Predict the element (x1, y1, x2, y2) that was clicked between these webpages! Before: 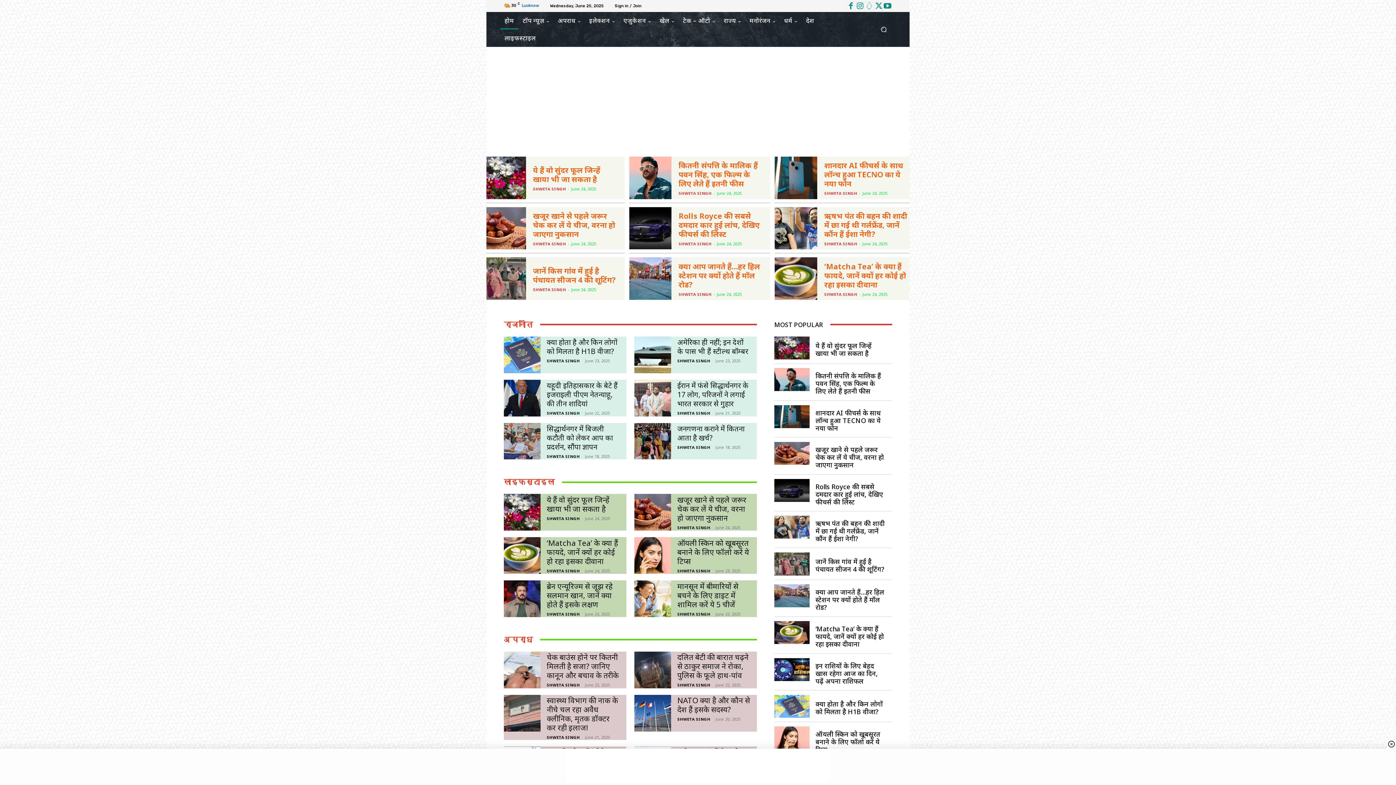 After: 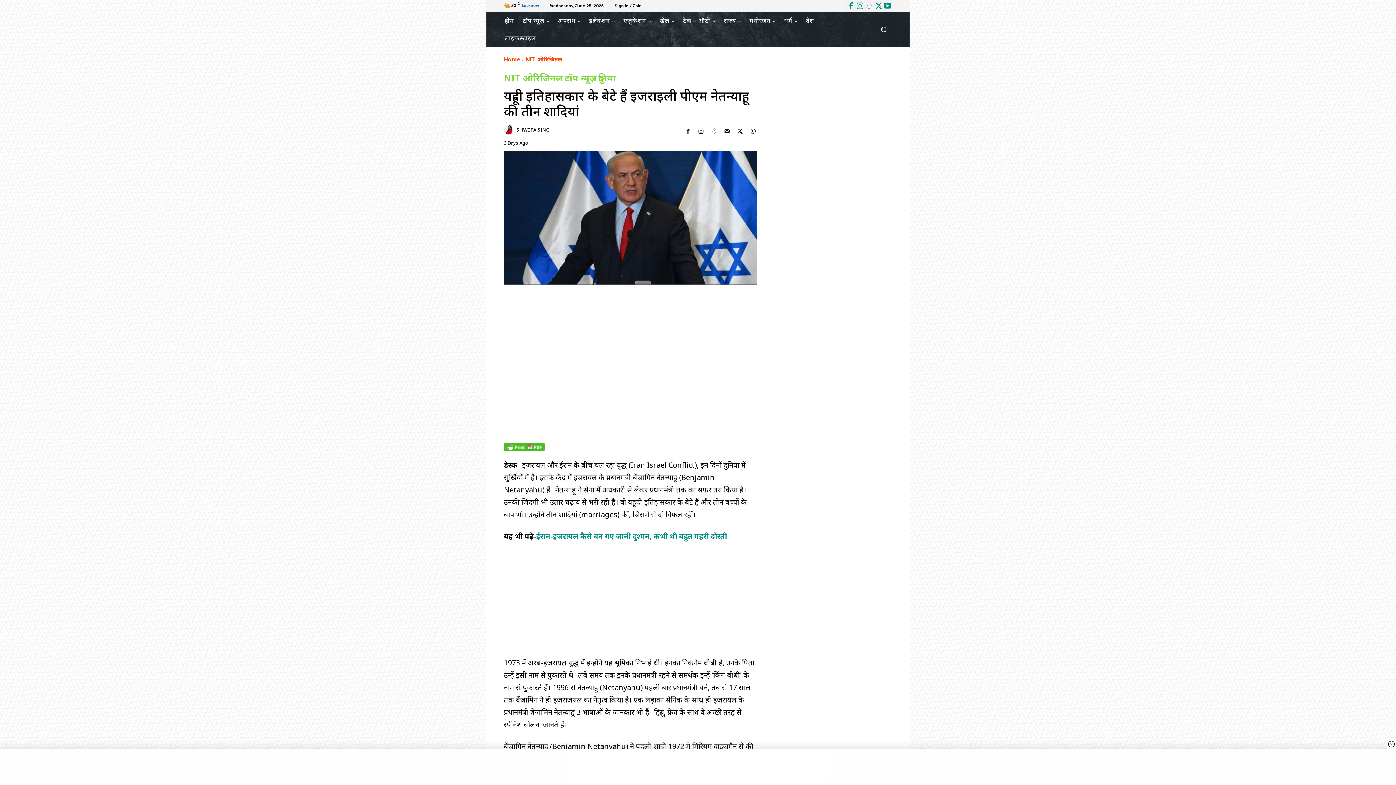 Action: bbox: (504, 379, 540, 416)